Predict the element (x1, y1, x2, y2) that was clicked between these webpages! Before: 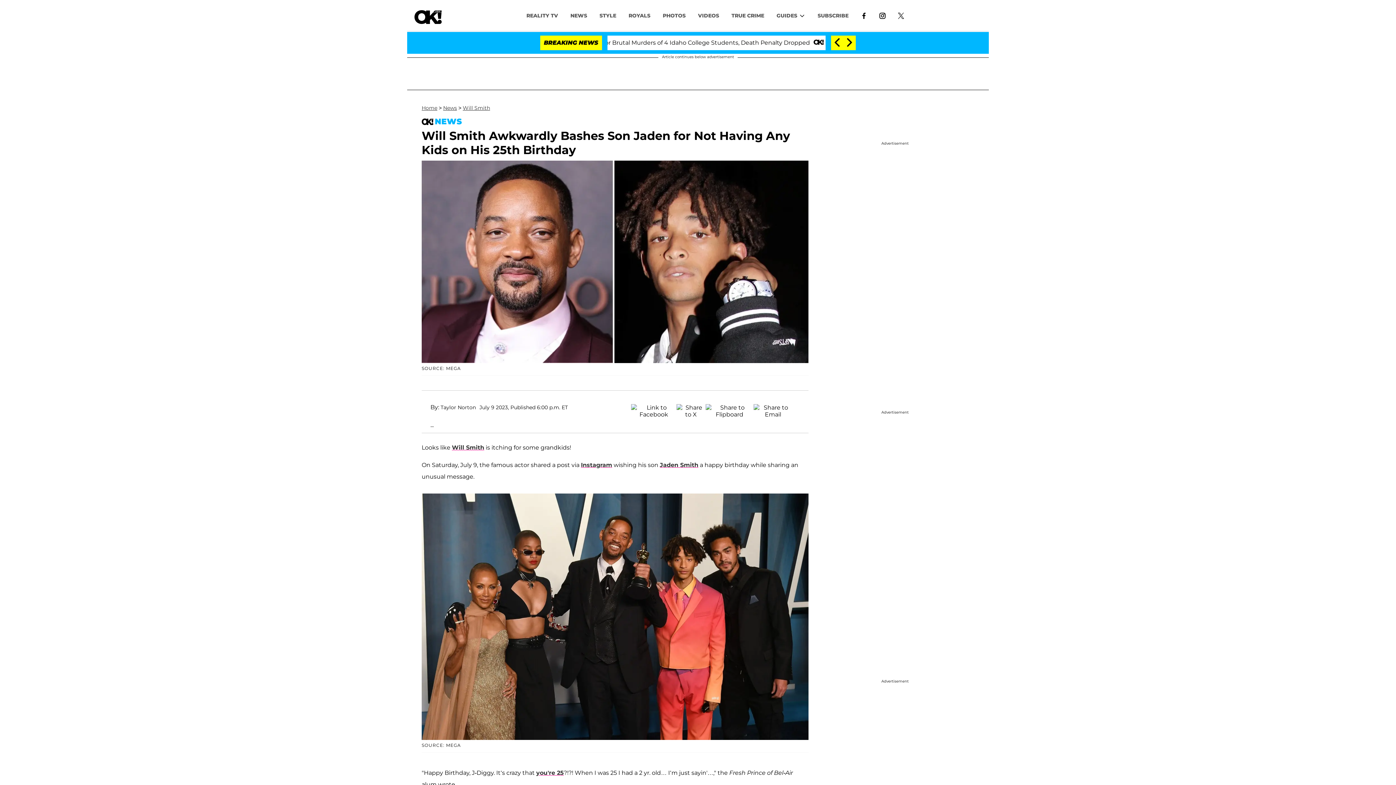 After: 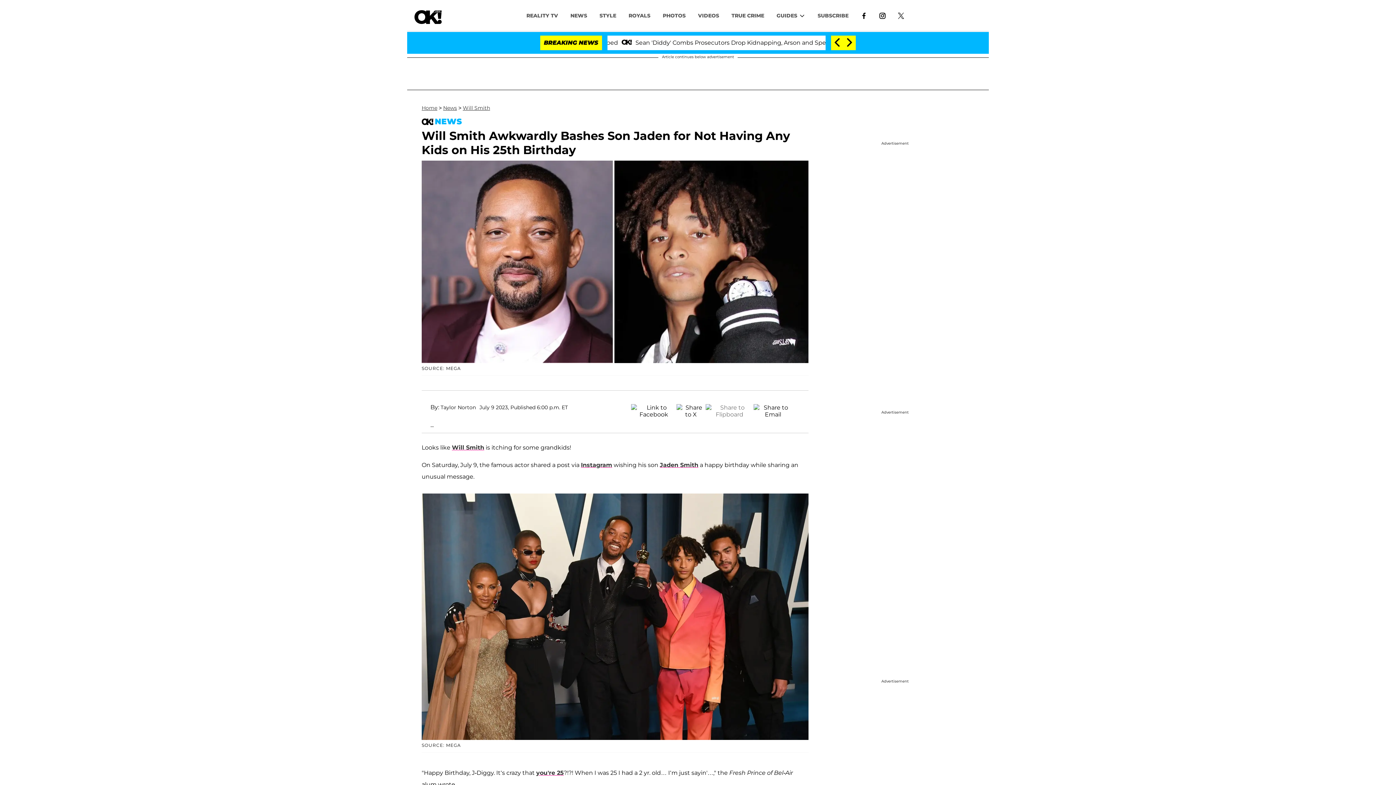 Action: bbox: (705, 404, 753, 412)